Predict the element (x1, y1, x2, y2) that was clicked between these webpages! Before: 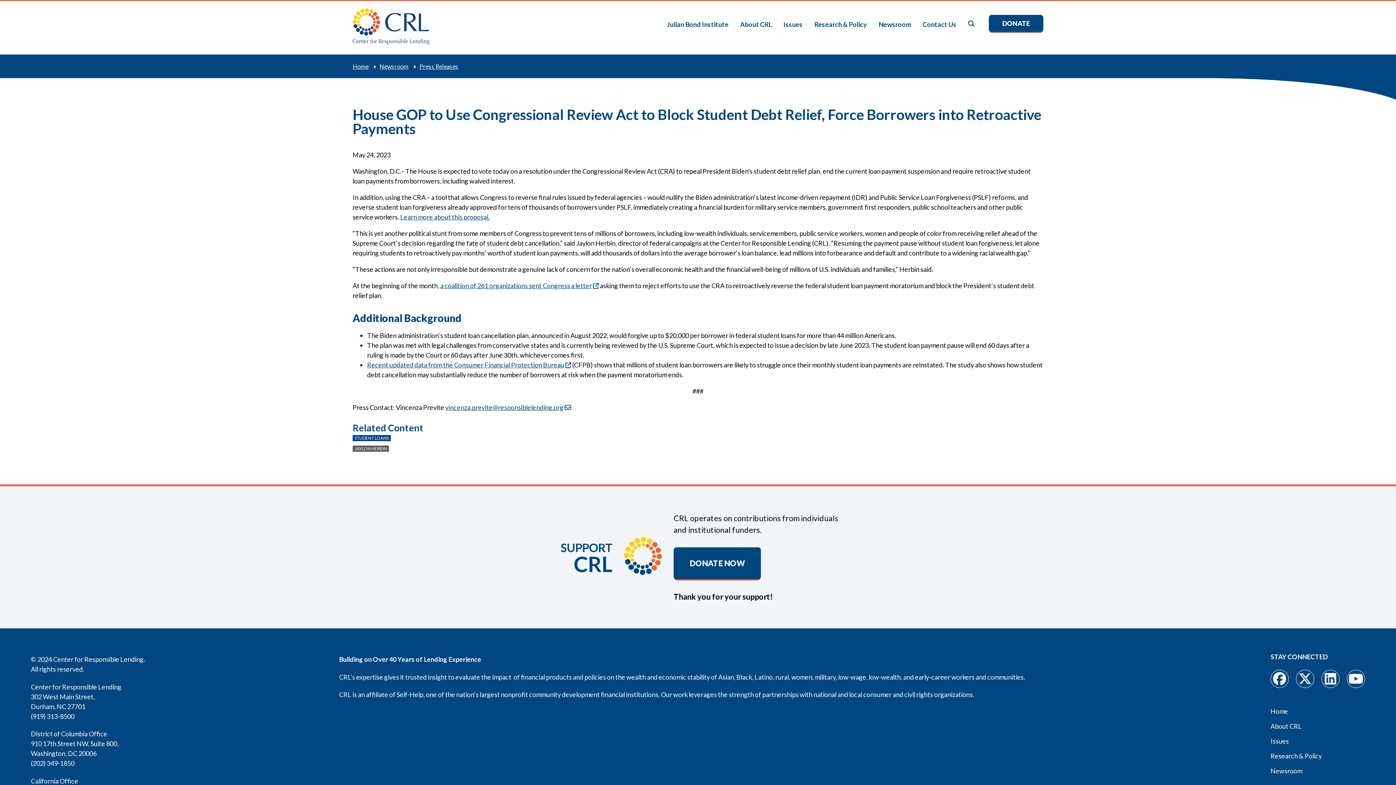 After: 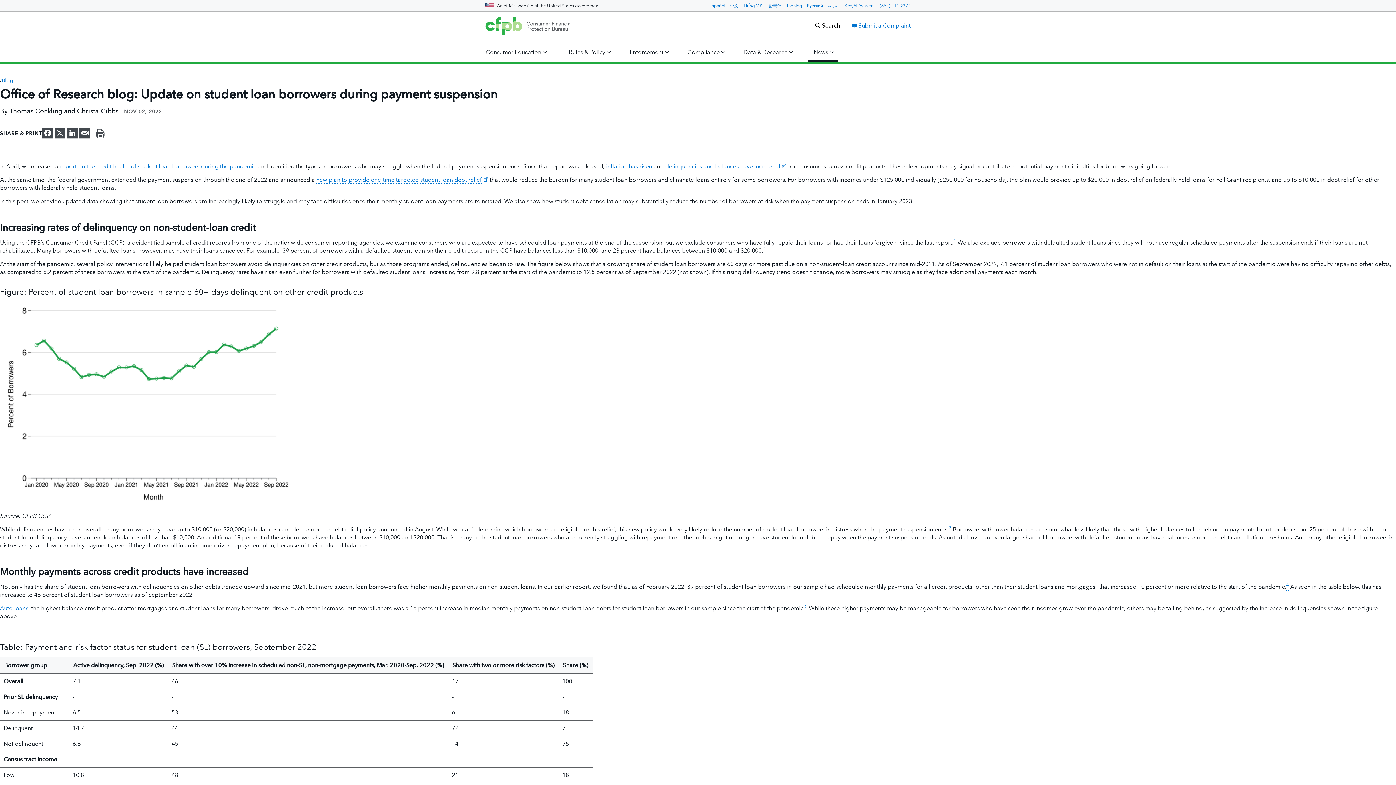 Action: bbox: (367, 360, 571, 368) label: (link is external)